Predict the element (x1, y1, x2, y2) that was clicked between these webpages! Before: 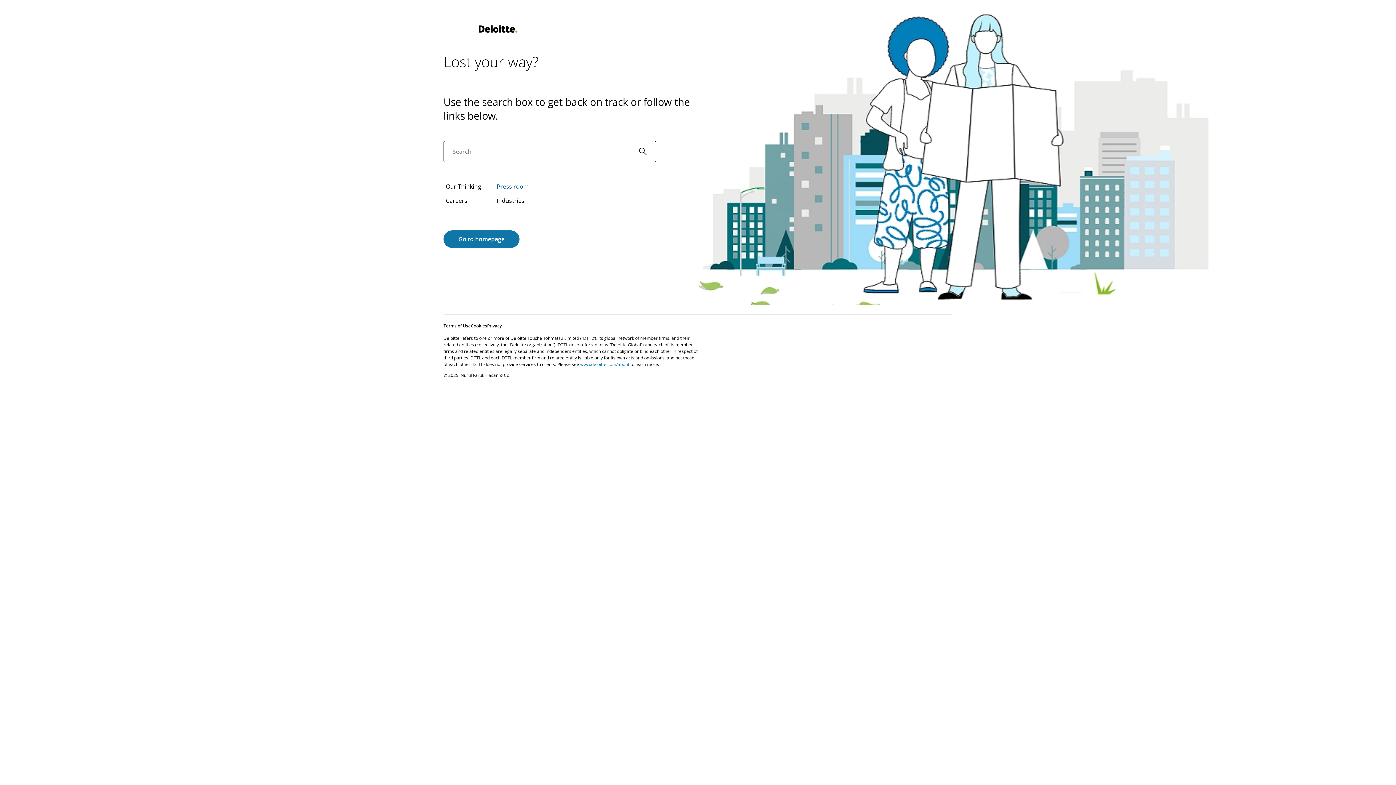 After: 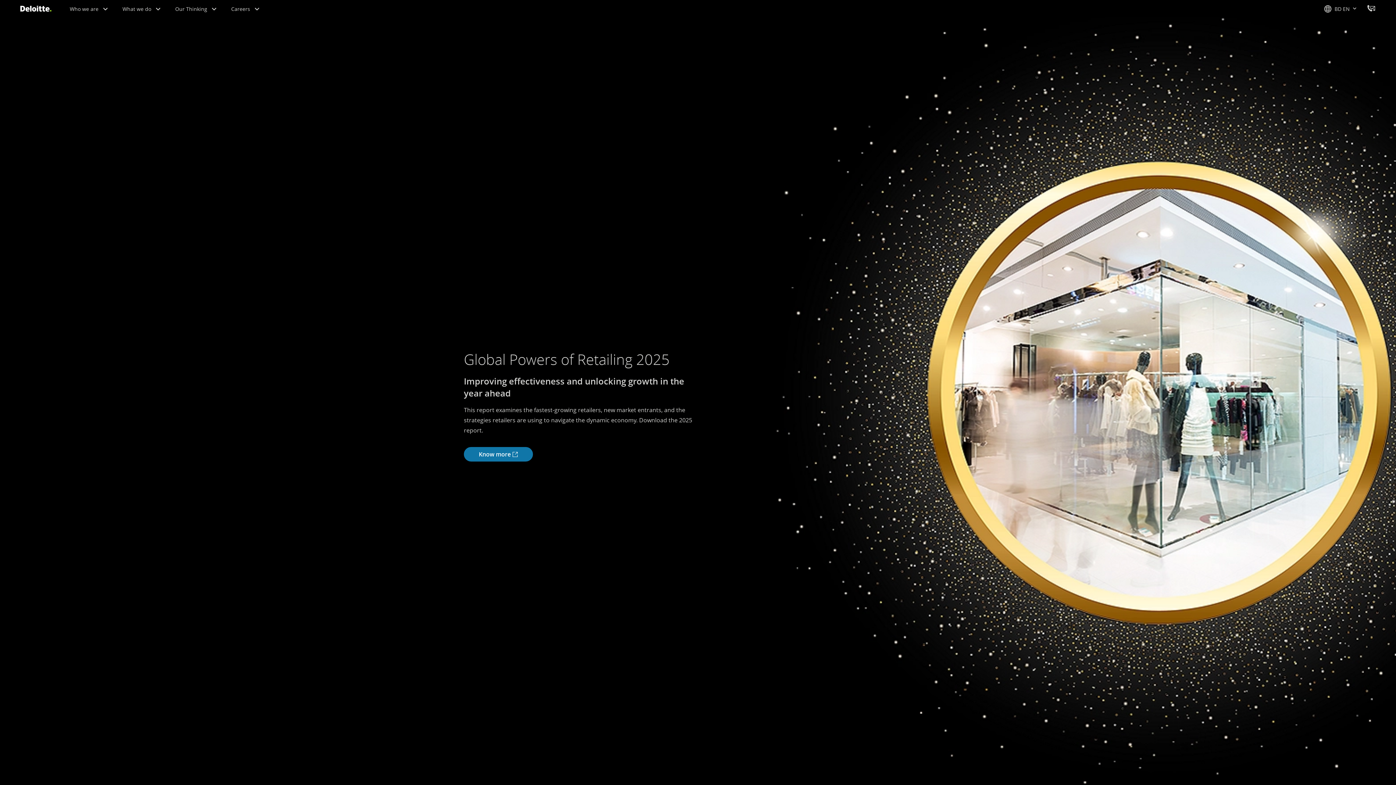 Action: bbox: (444, 230, 519, 247) label: Go to homepage